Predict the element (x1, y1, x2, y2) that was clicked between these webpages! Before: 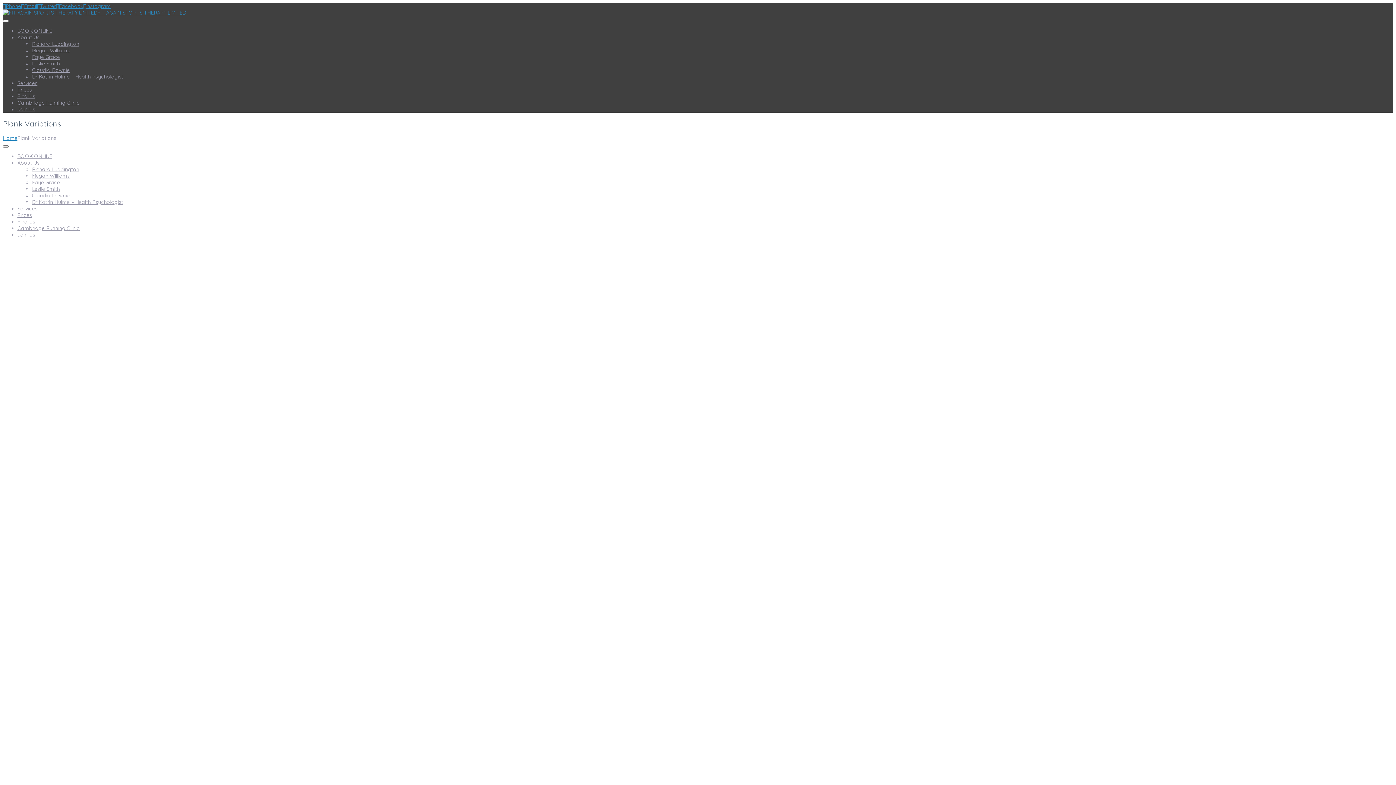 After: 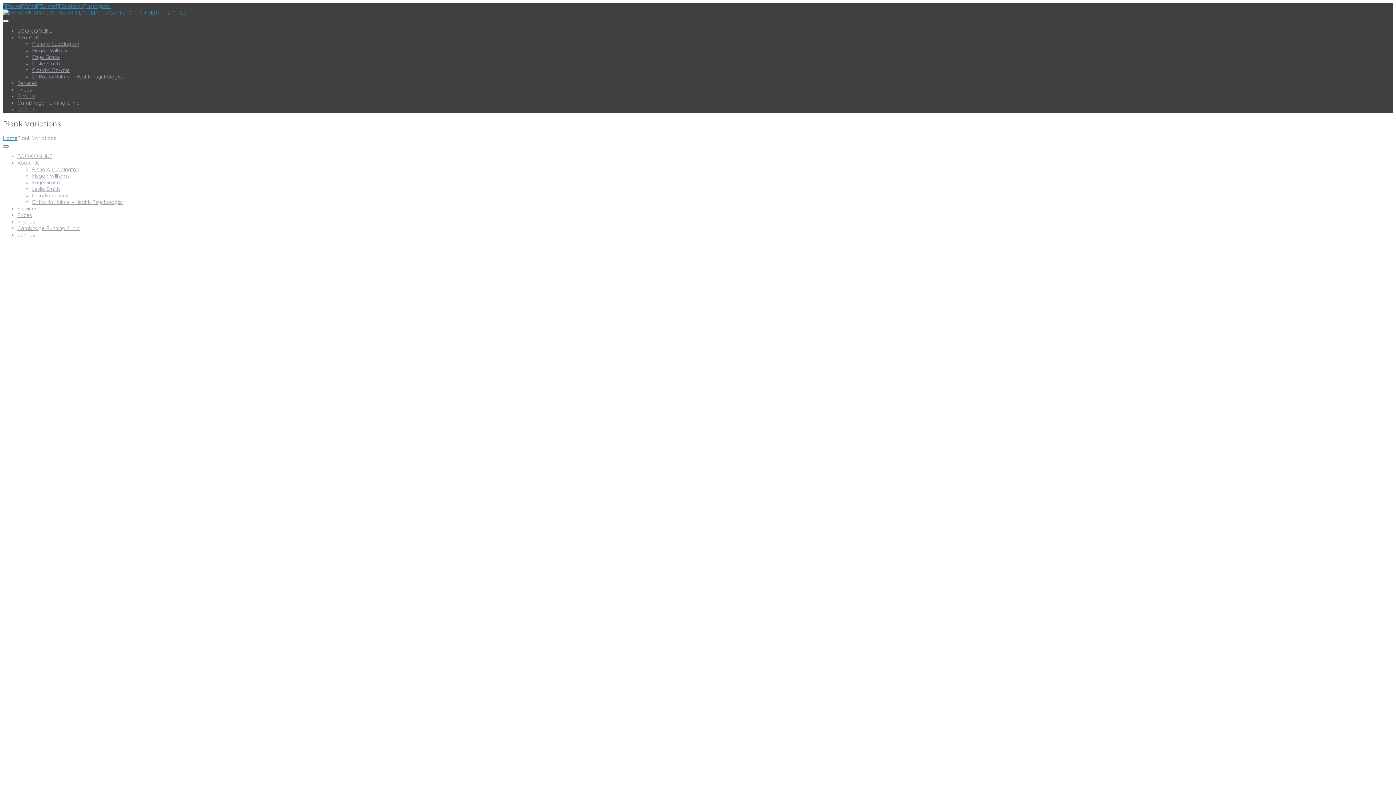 Action: label: Phone bbox: (2, 2, 21, 9)